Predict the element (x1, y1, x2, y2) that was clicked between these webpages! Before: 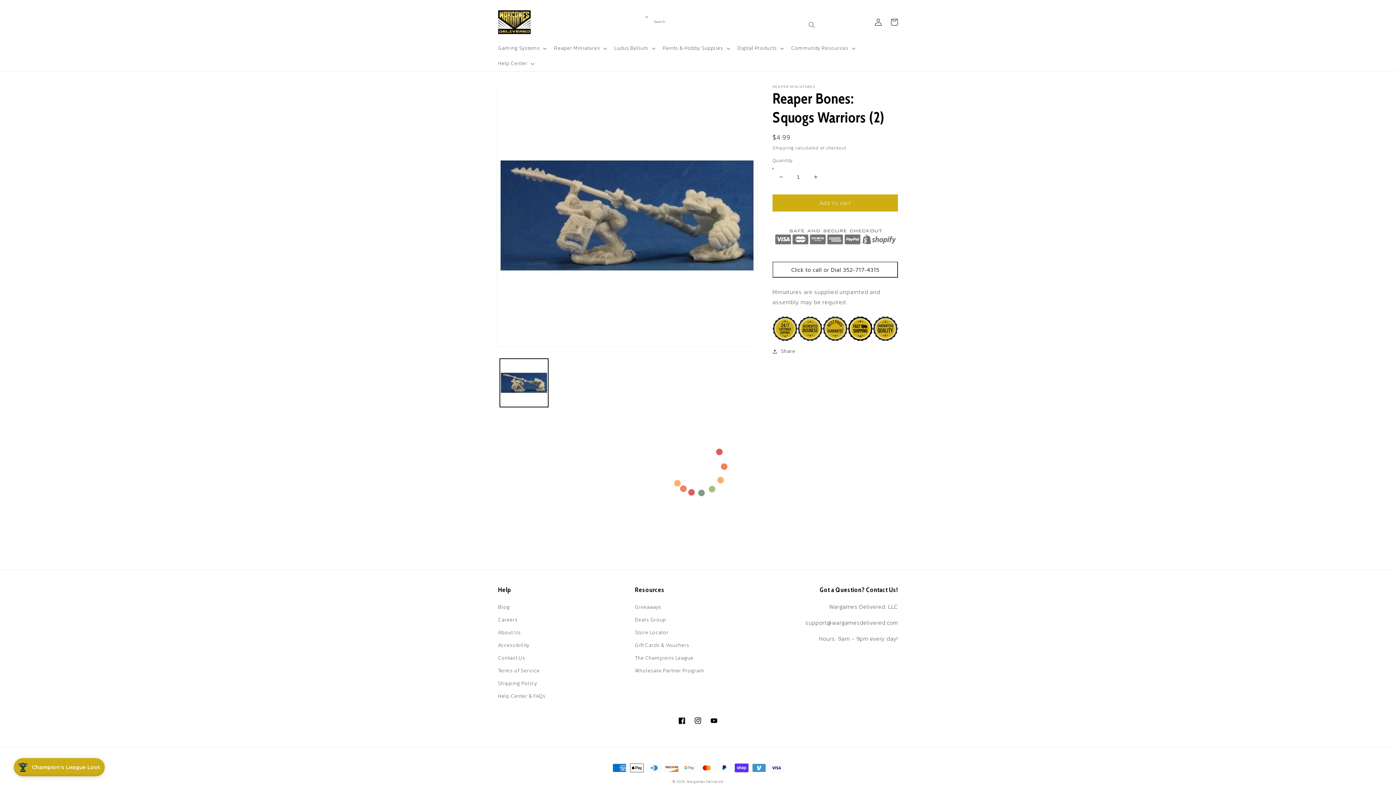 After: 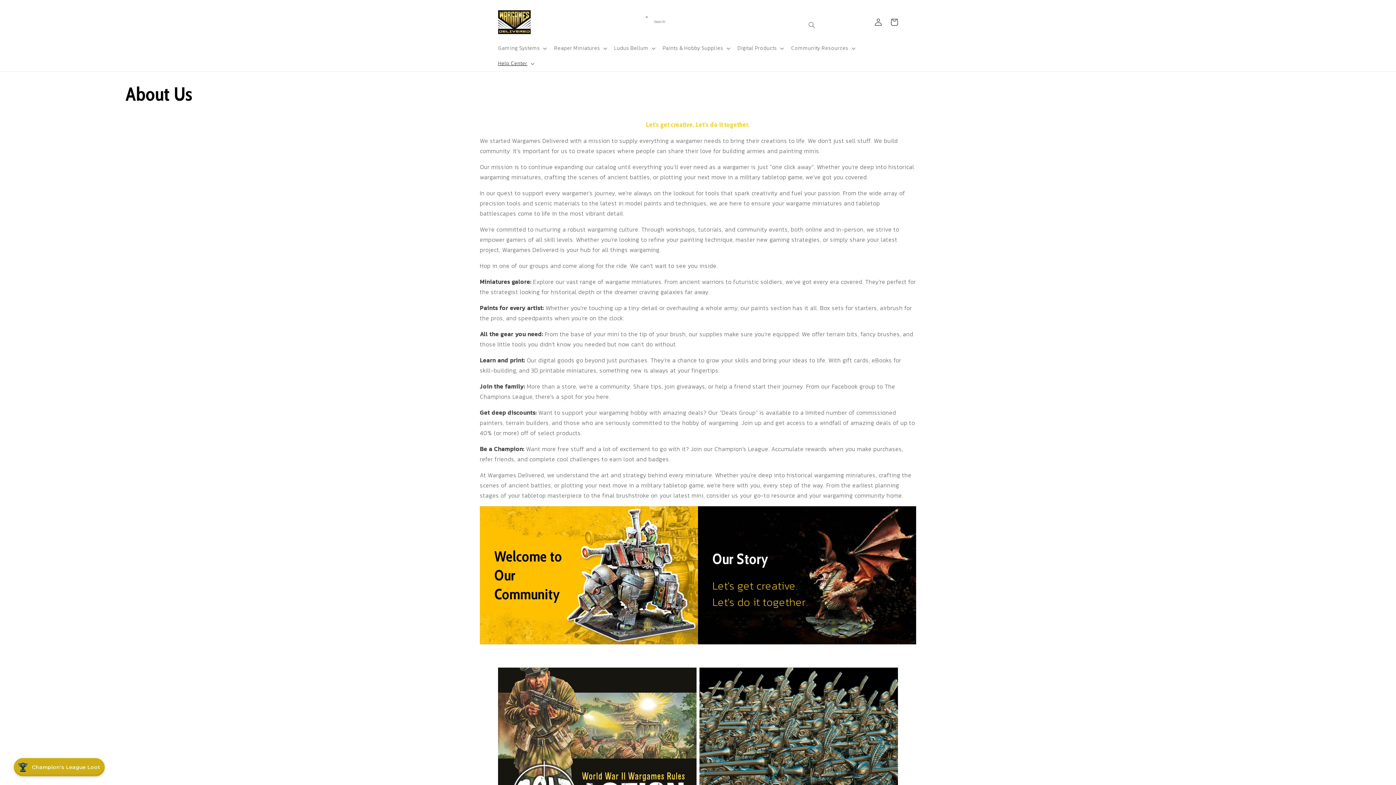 Action: bbox: (498, 626, 521, 639) label: About Us